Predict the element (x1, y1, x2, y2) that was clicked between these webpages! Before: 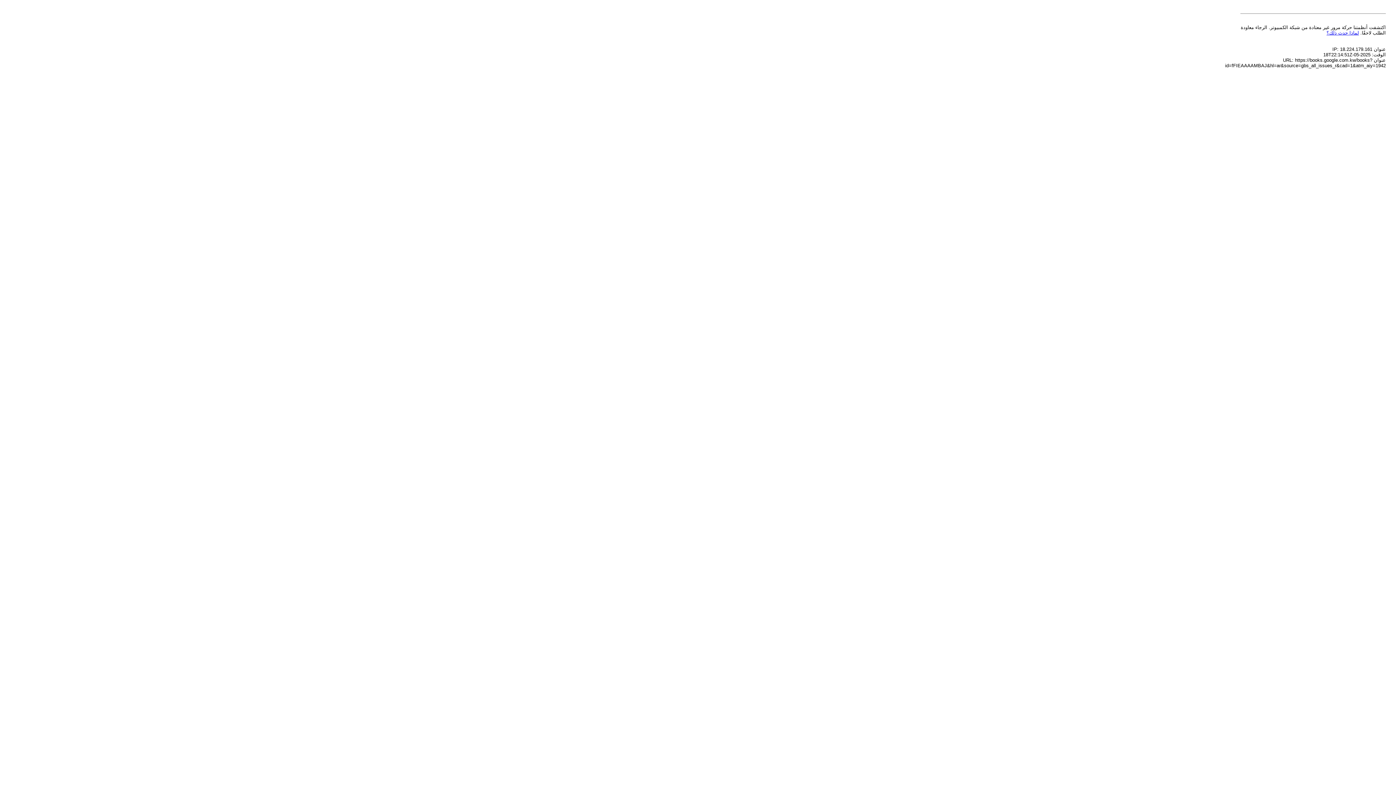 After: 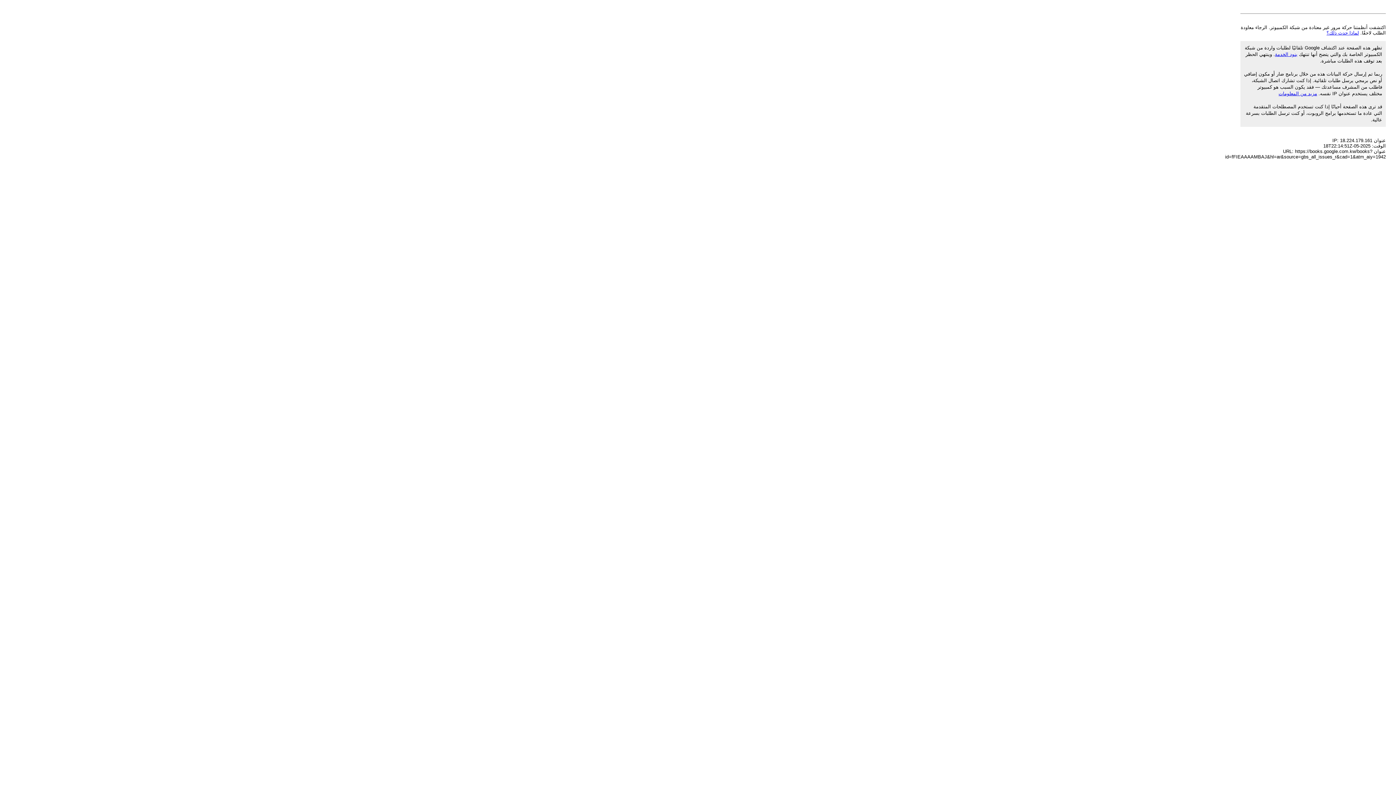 Action: bbox: (1326, 30, 1359, 35) label: لماذا حدث ذلك؟